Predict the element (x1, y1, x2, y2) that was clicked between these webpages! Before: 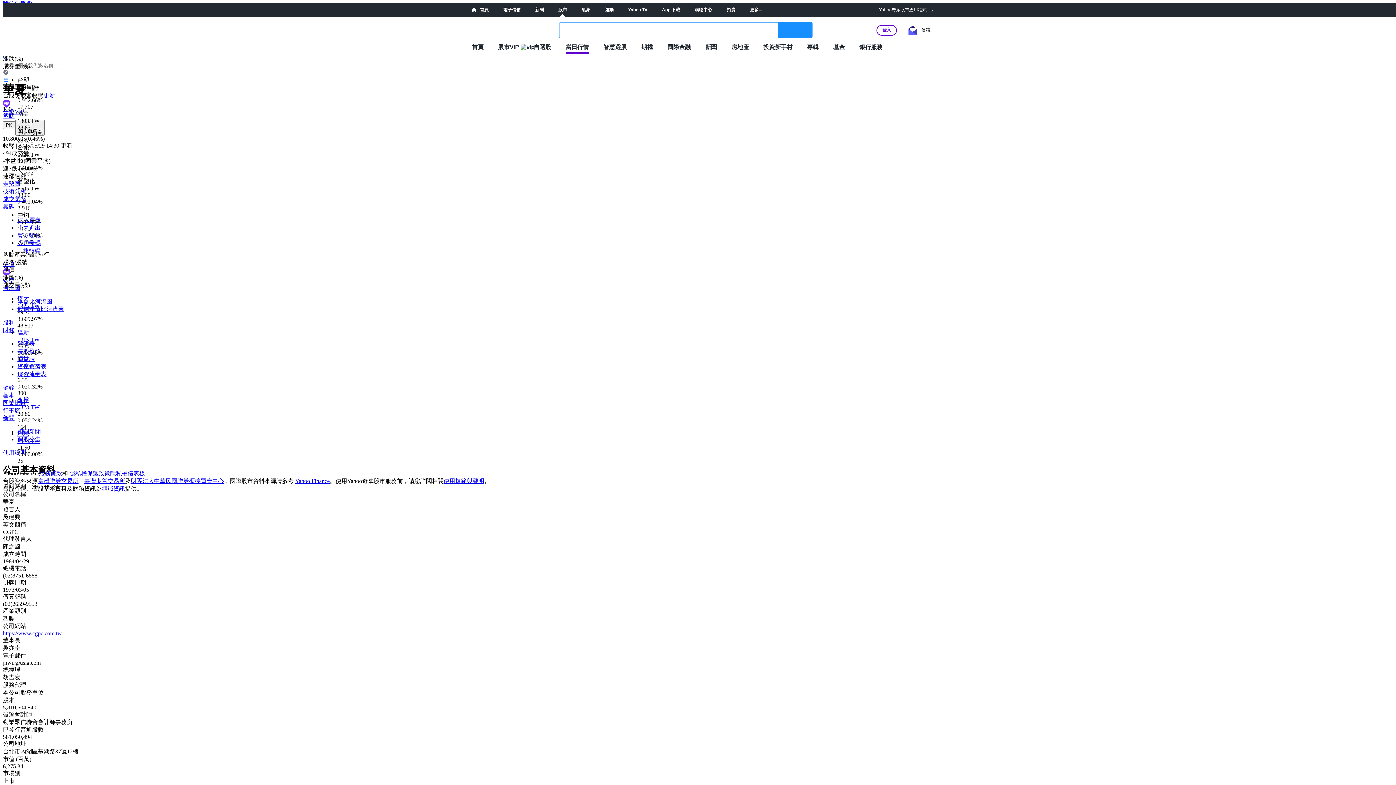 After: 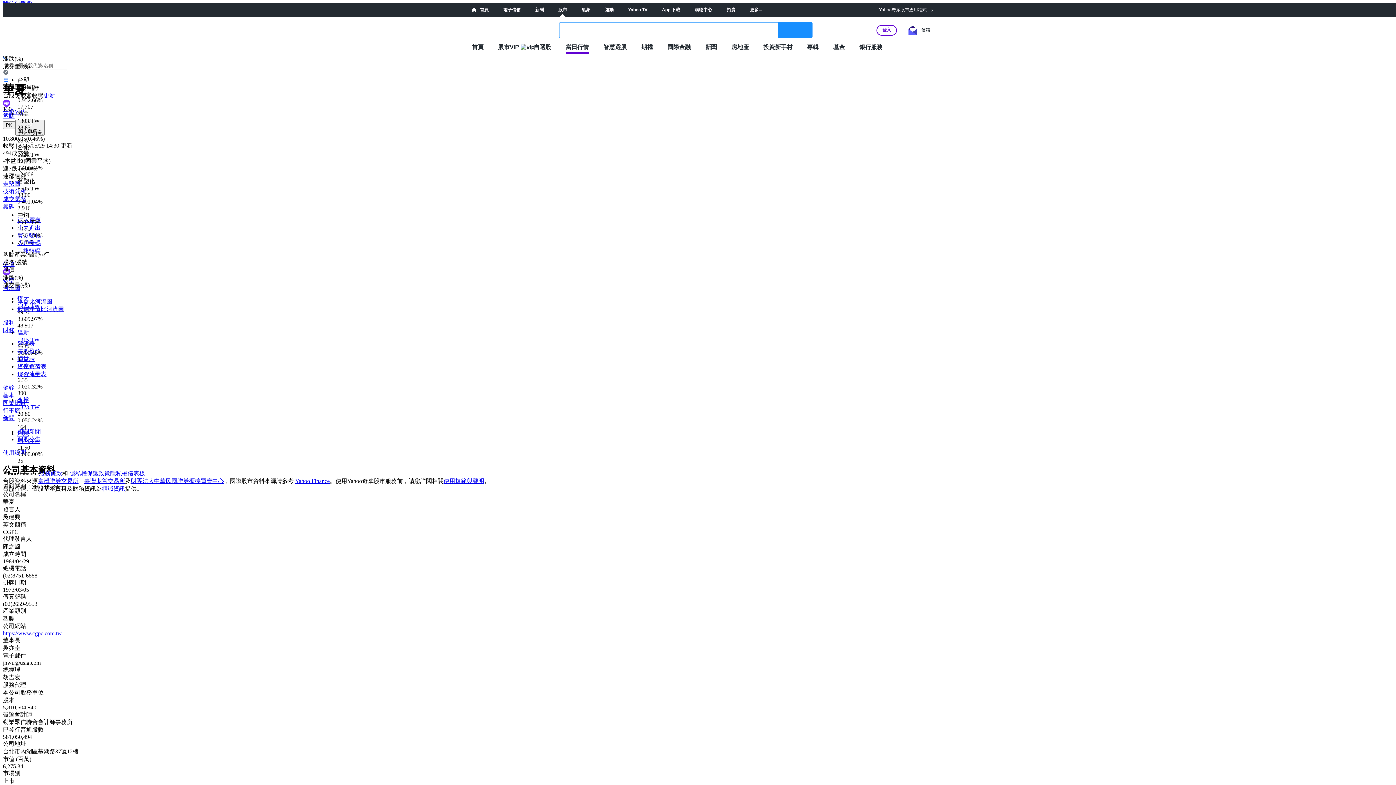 Action: bbox: (130, 478, 224, 484) label: 財團法人中華民國證券櫃檯買賣中心